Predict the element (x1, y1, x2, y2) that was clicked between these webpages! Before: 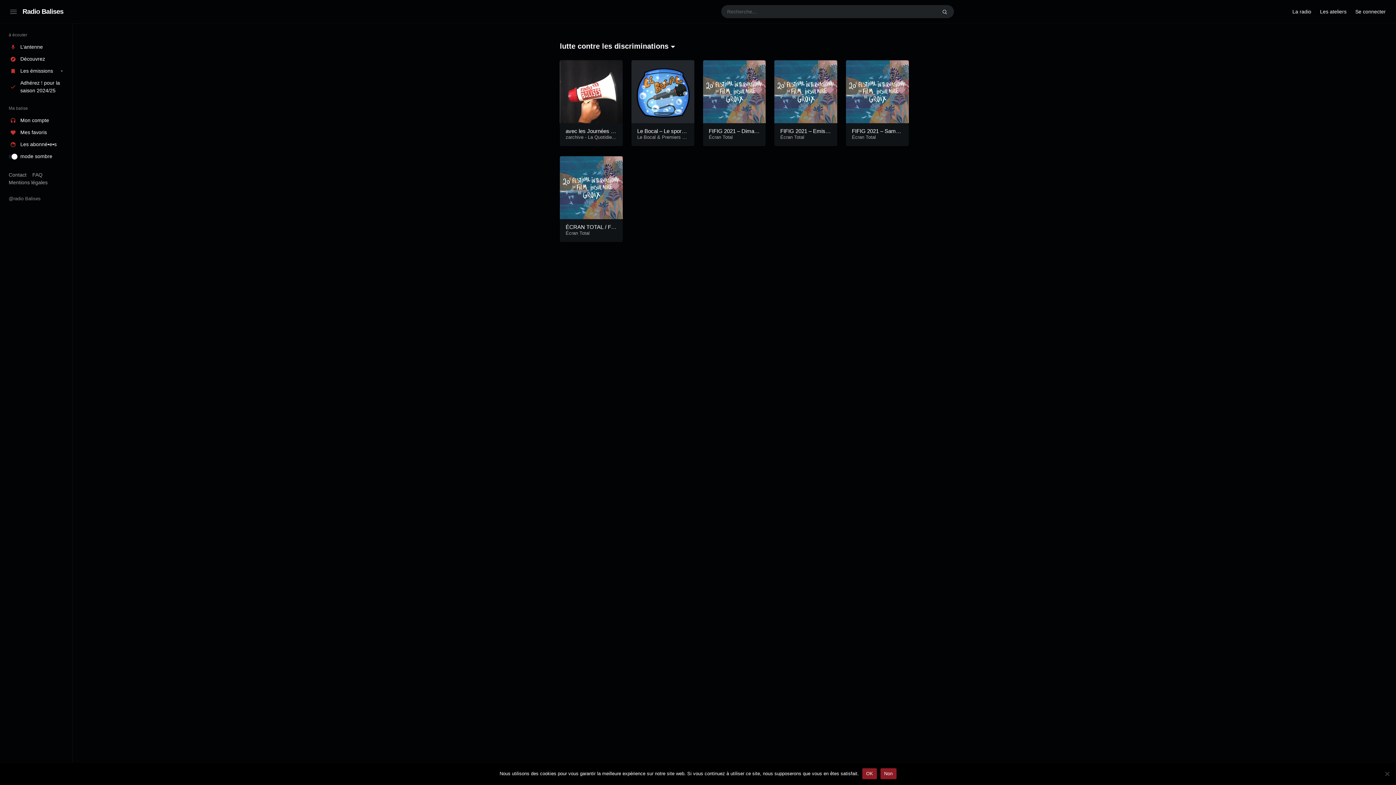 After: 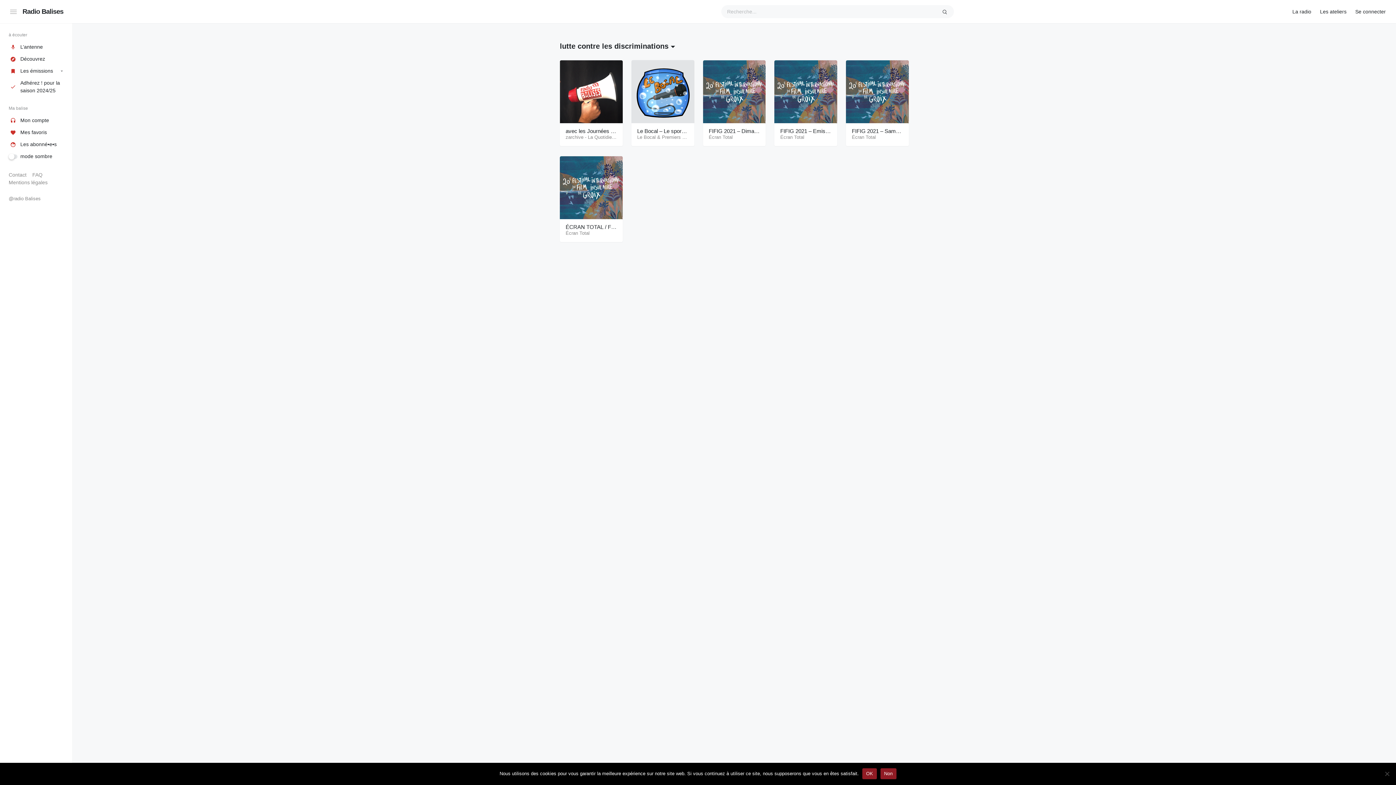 Action: label: mode sombre bbox: (0, 150, 72, 162)